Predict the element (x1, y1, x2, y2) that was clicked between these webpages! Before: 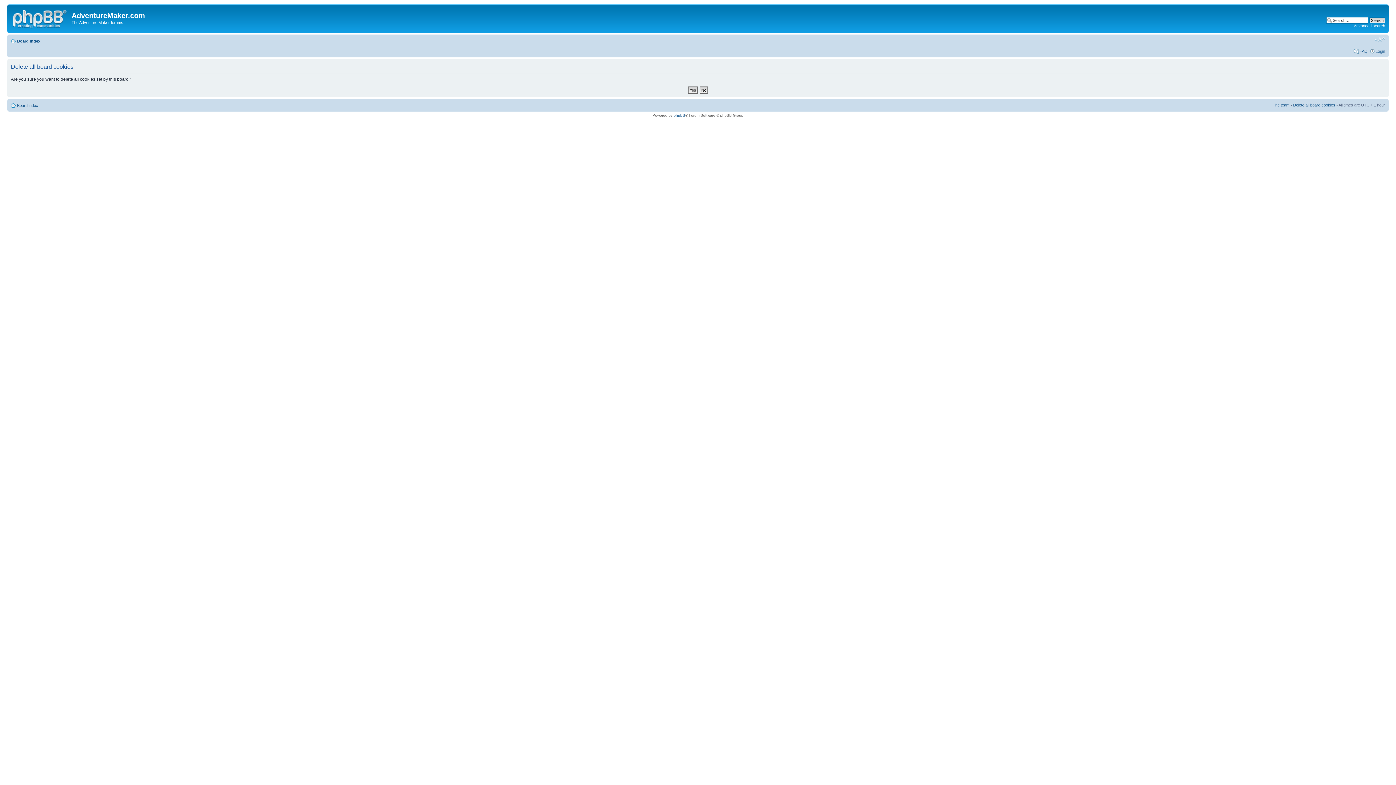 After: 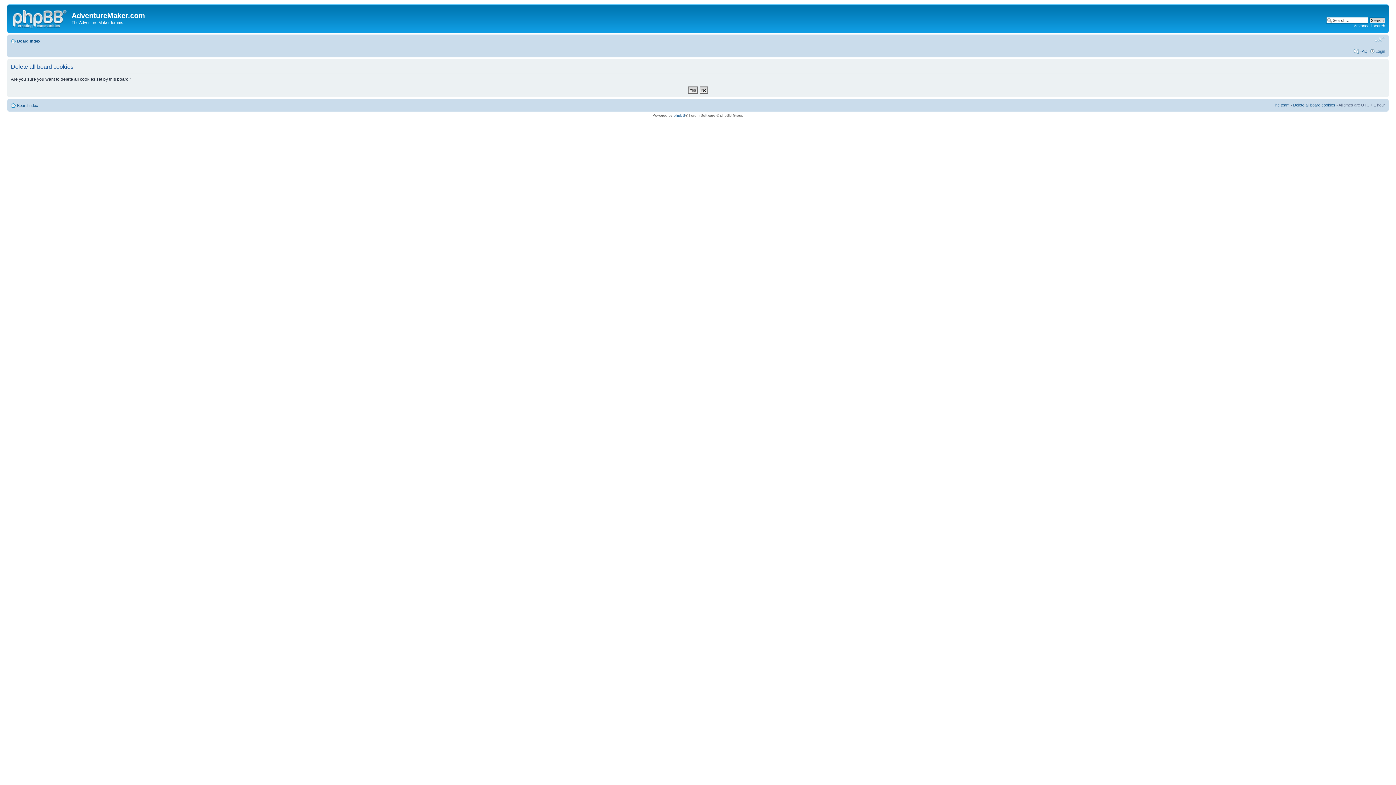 Action: bbox: (1374, 36, 1385, 42) label: Change font size